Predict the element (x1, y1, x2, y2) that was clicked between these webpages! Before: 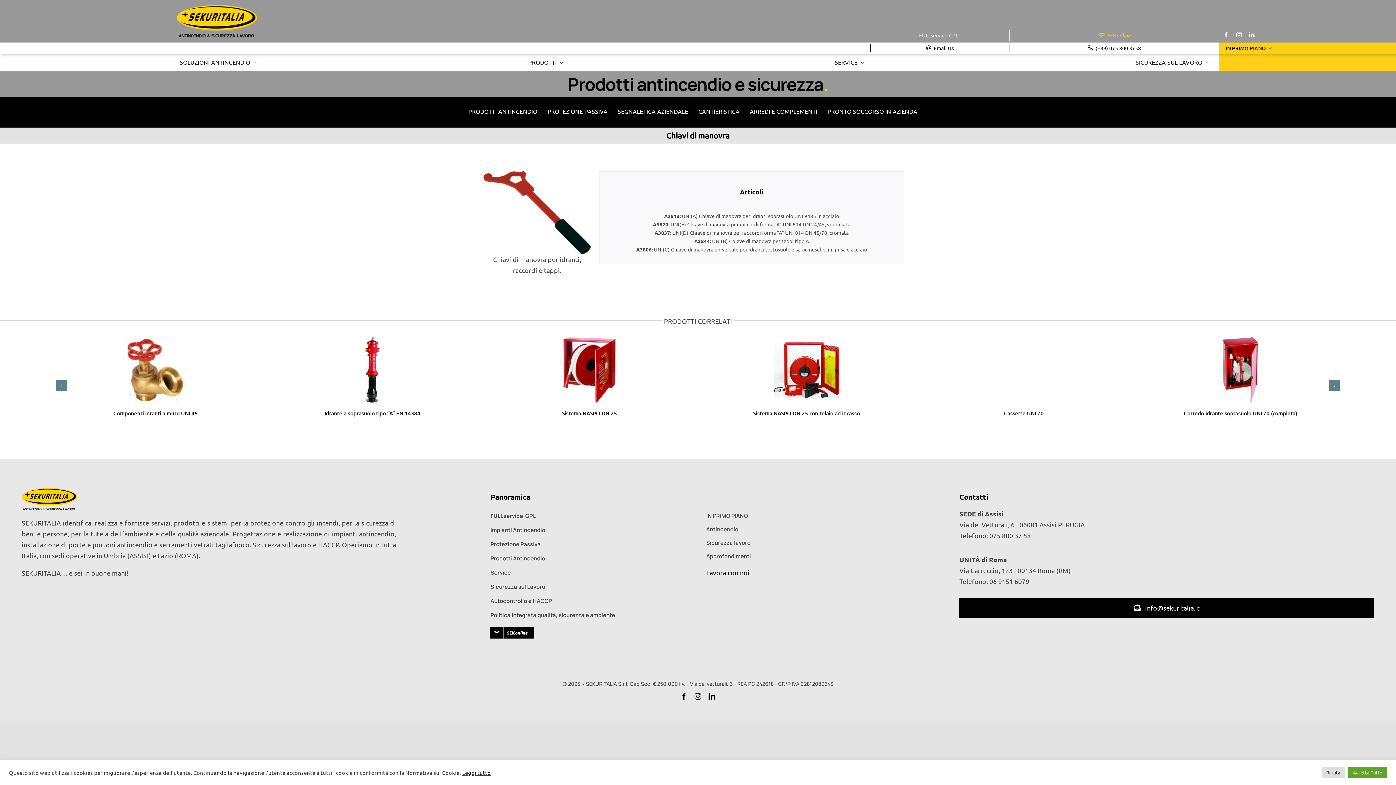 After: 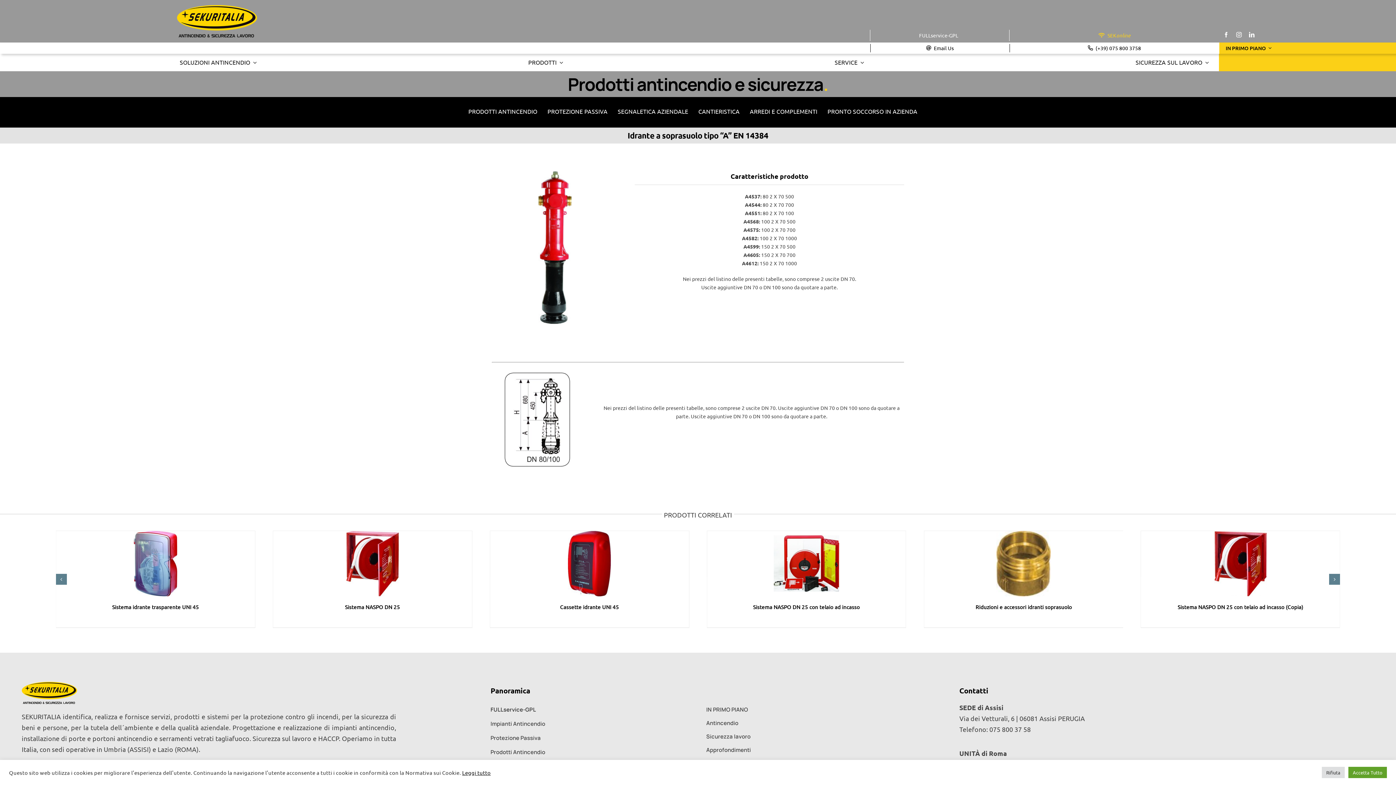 Action: bbox: (975, 409, 1071, 416) label: Idrante a soprasuolo tipo “A” EN 14384